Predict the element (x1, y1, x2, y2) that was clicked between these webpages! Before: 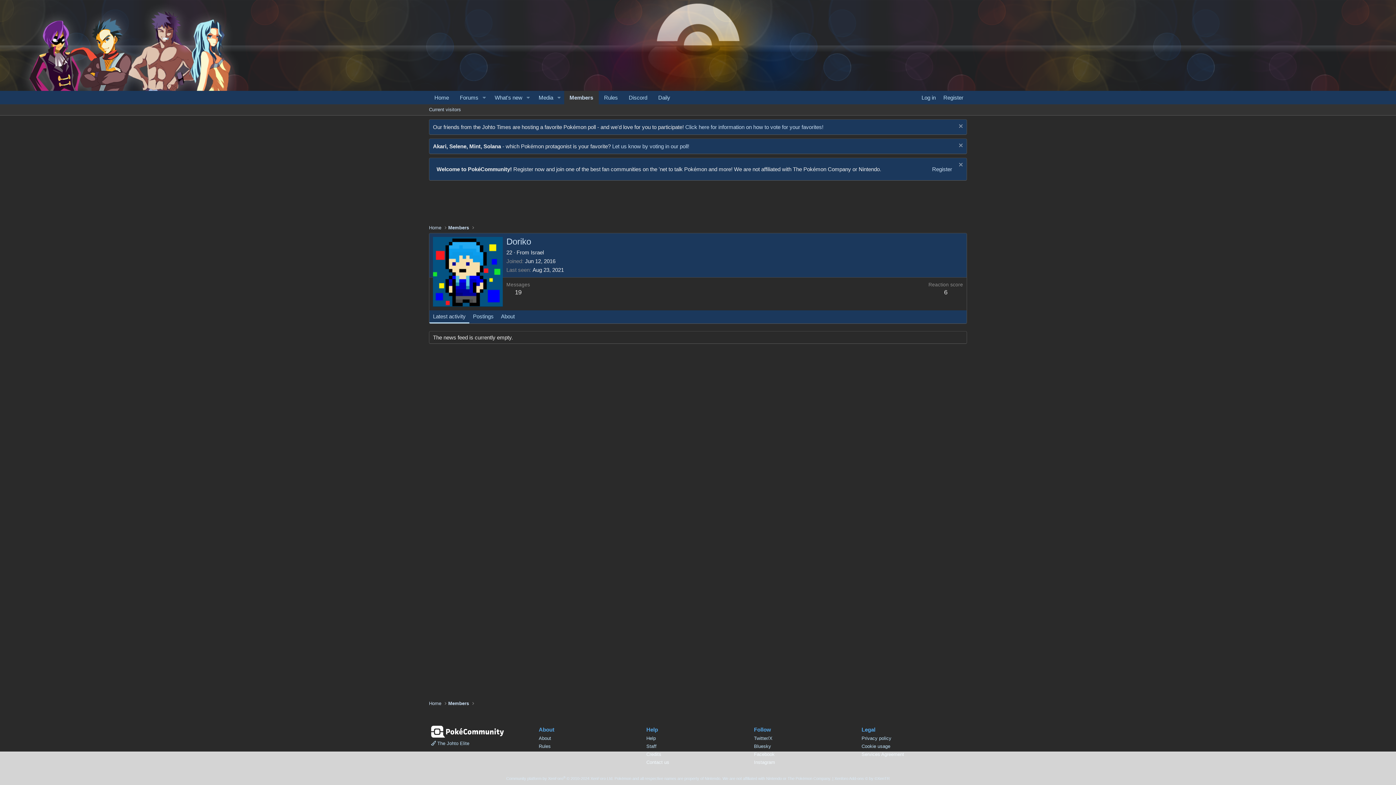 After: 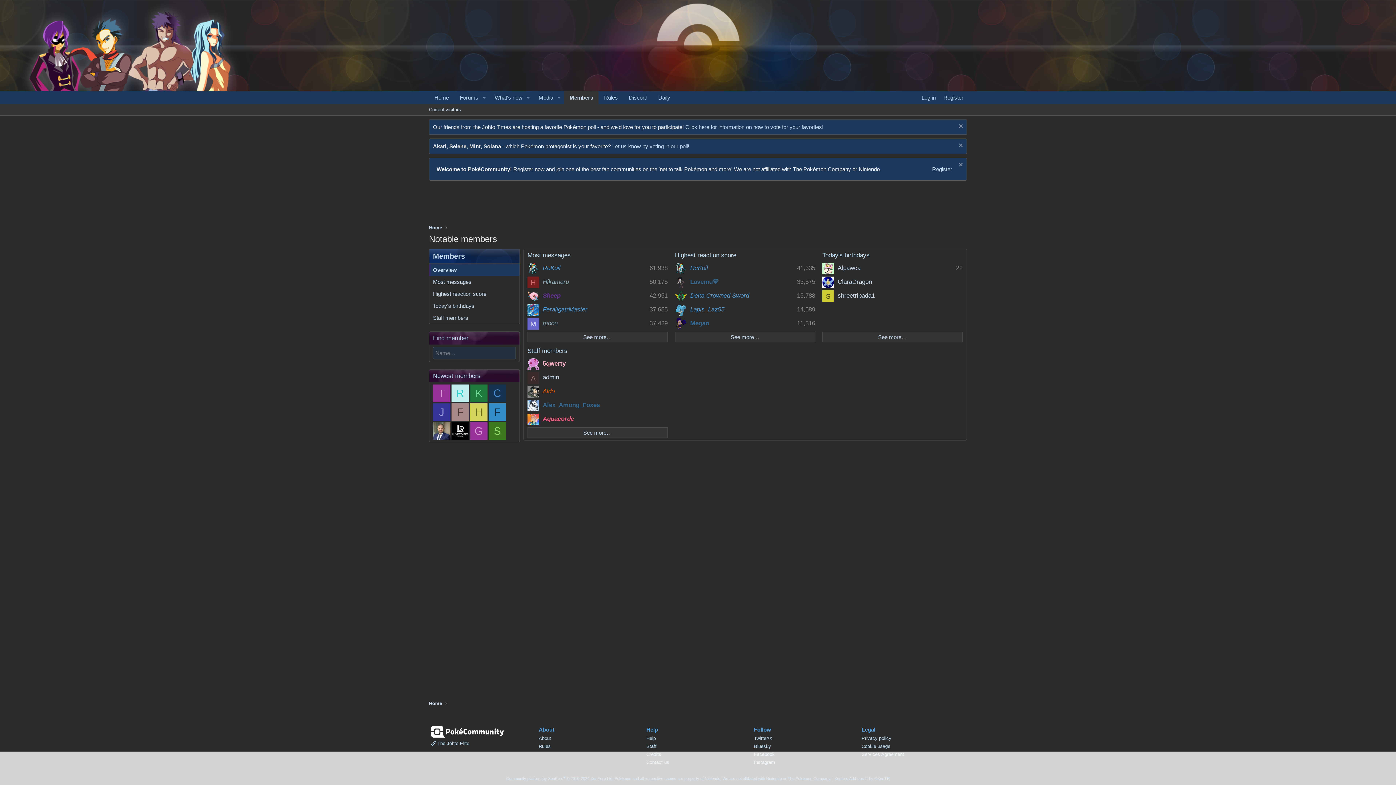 Action: bbox: (448, 700, 469, 707) label: Members